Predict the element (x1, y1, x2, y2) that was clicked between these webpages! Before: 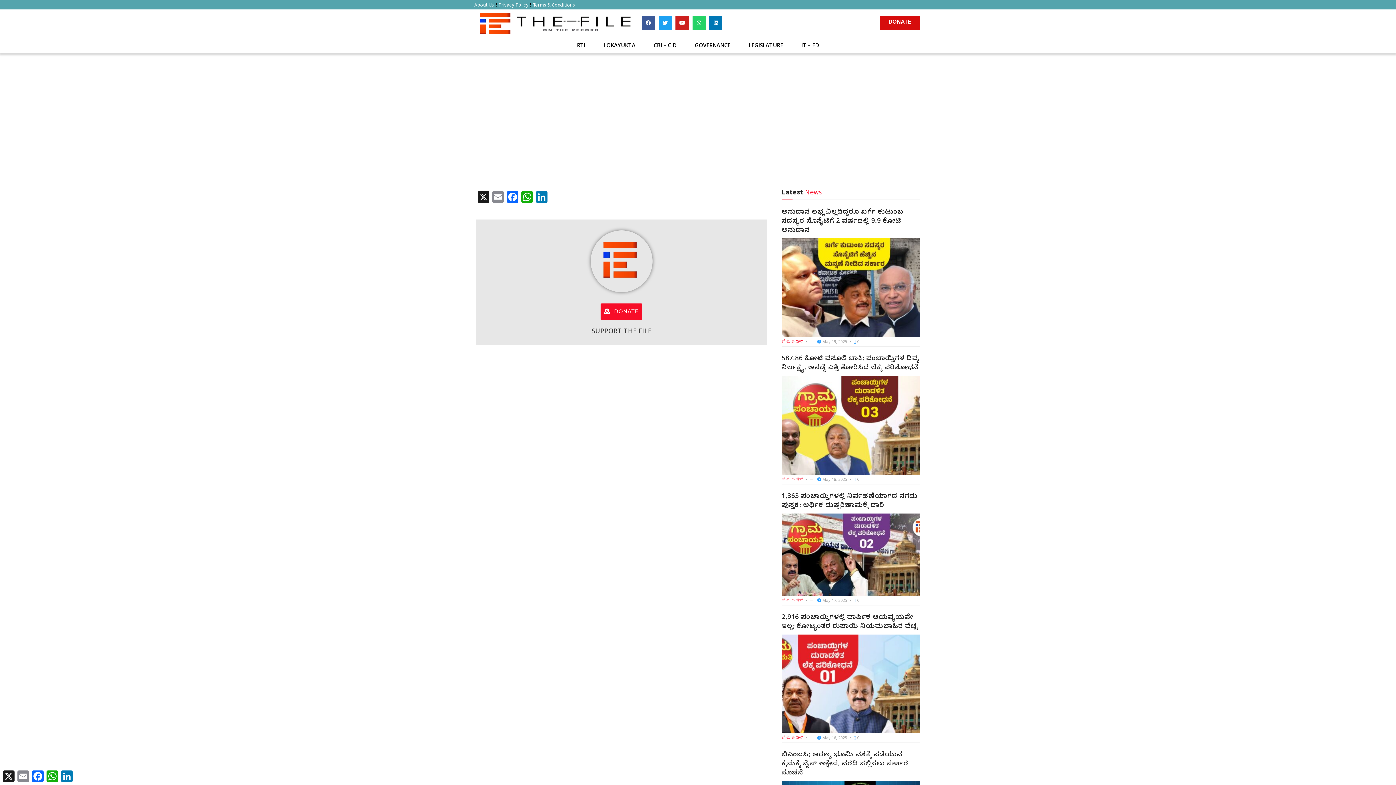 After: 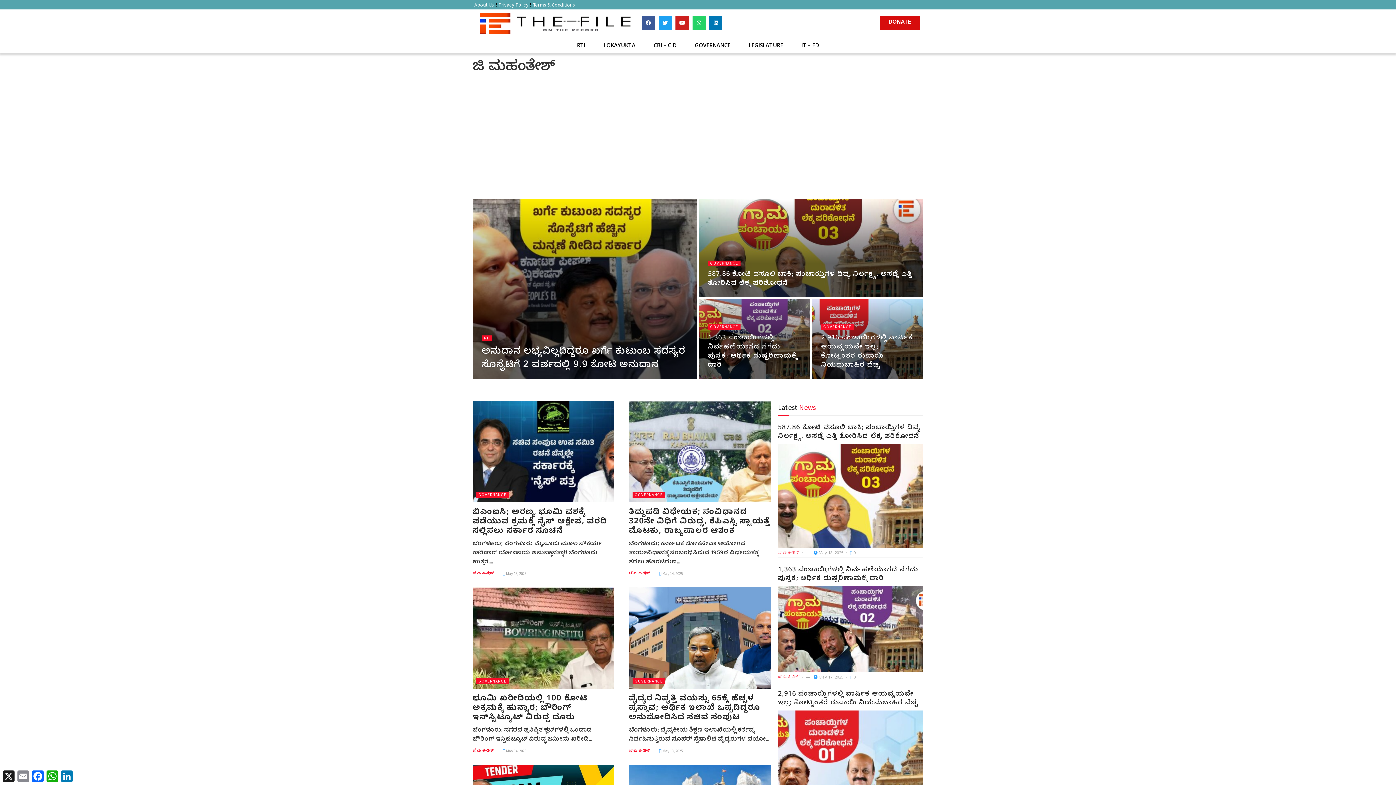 Action: label: ಜಿ ಮಹಂತೇಶ್ bbox: (781, 339, 803, 344)